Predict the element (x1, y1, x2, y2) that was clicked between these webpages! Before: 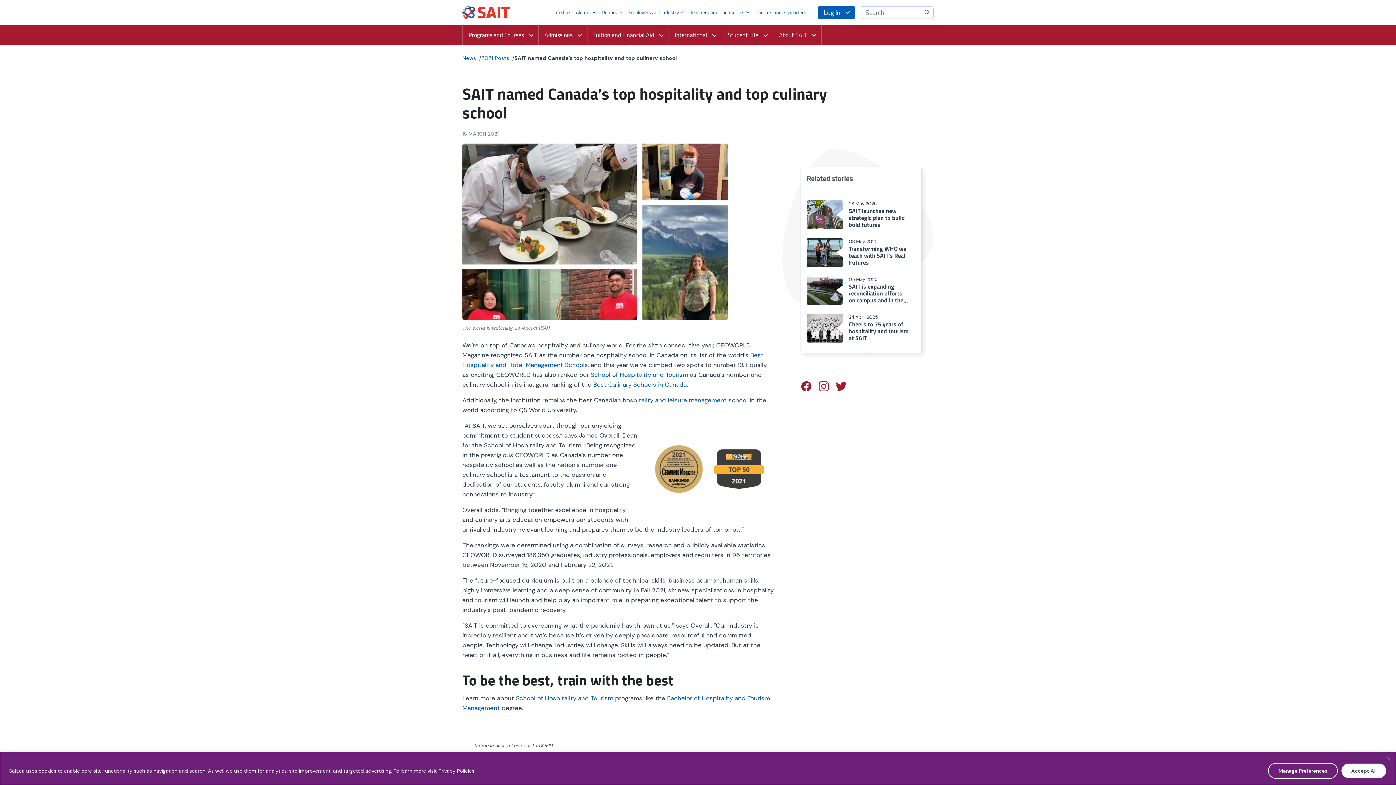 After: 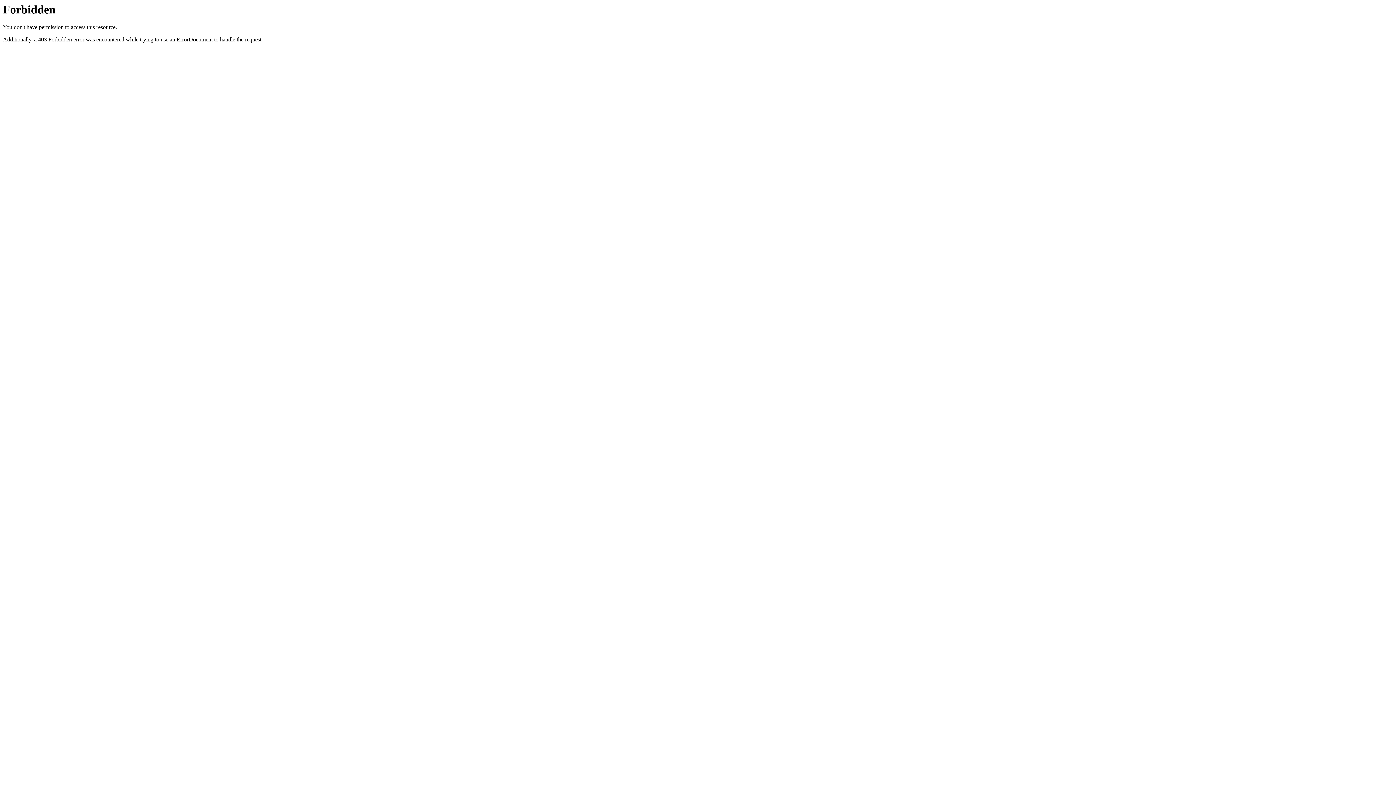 Action: label: Best Culinary Schools in Canada bbox: (593, 380, 686, 388)